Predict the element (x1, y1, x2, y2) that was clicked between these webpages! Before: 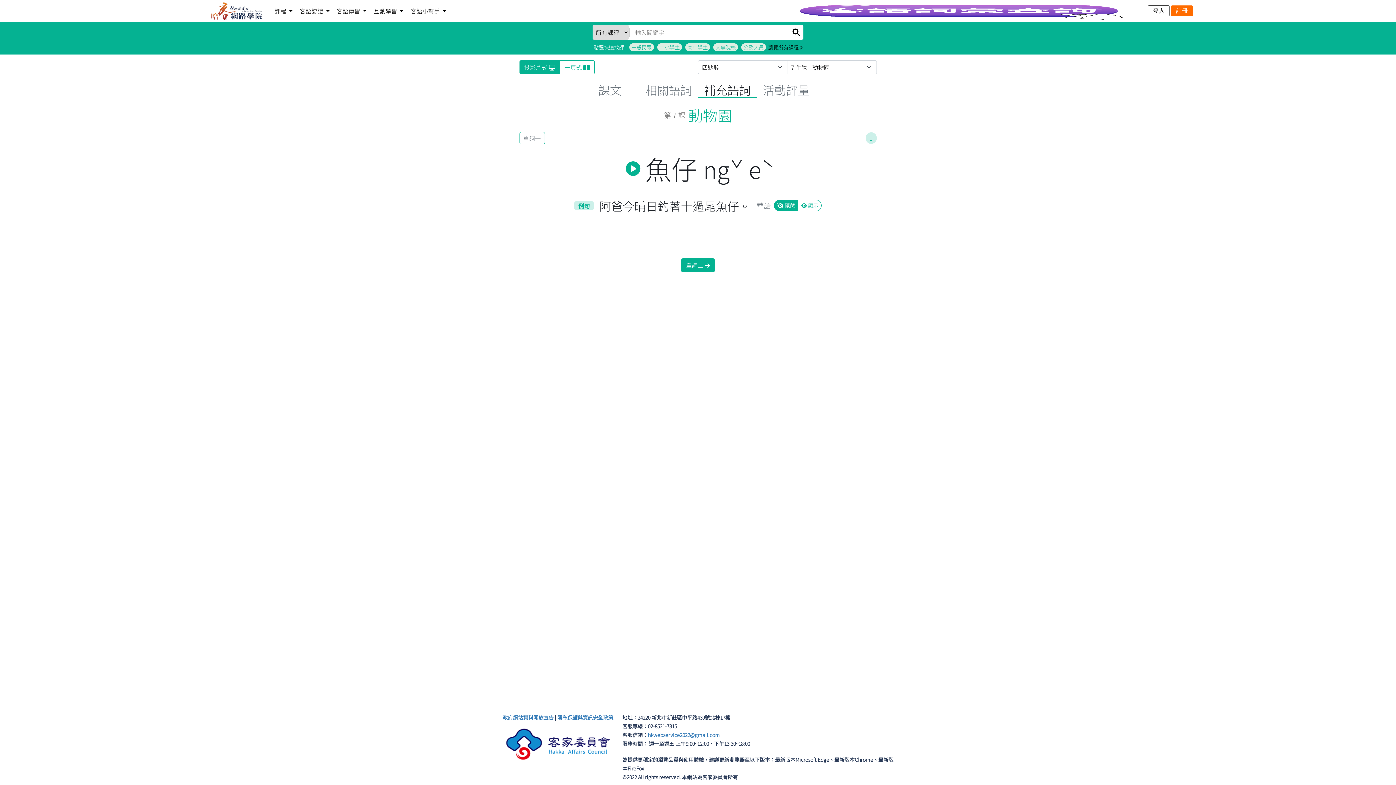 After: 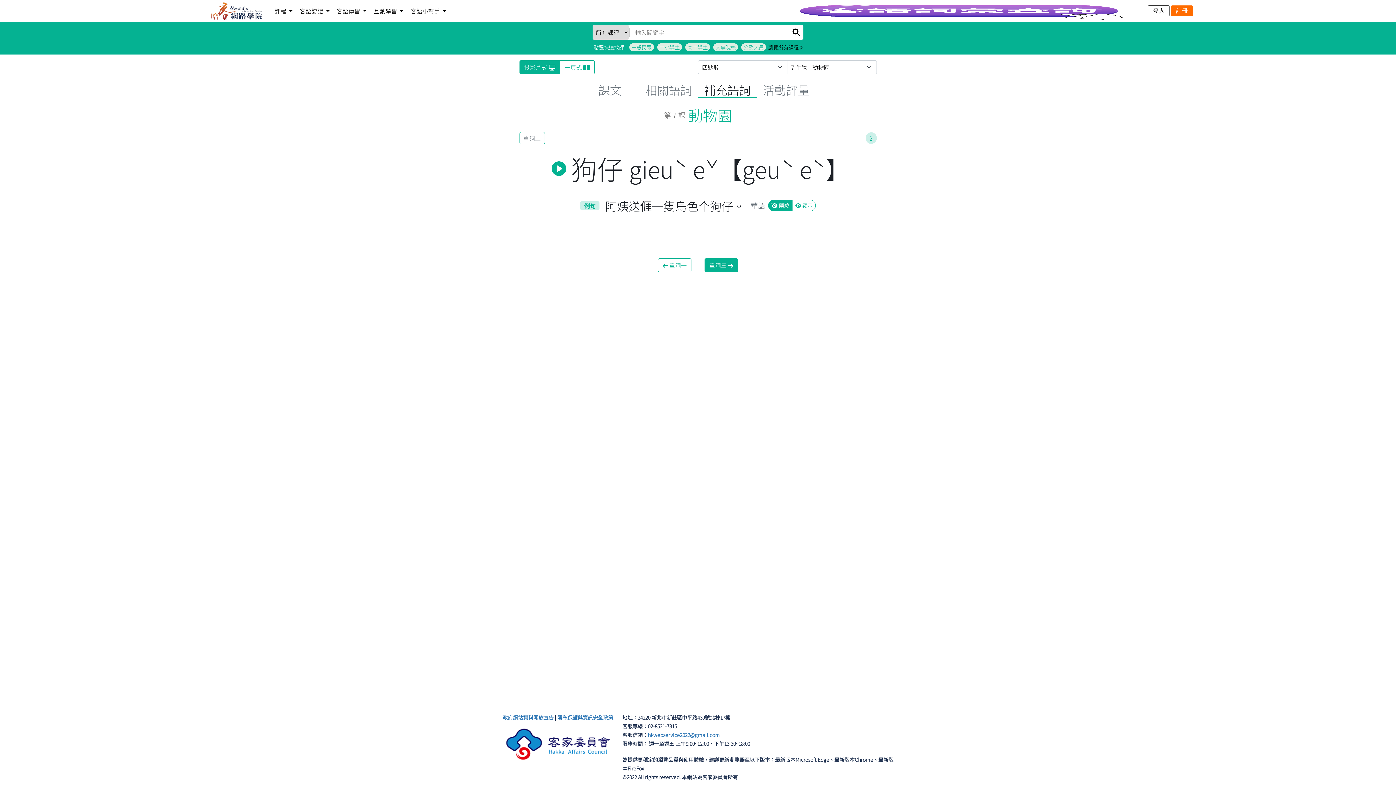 Action: label: 單詞二  bbox: (681, 258, 714, 272)